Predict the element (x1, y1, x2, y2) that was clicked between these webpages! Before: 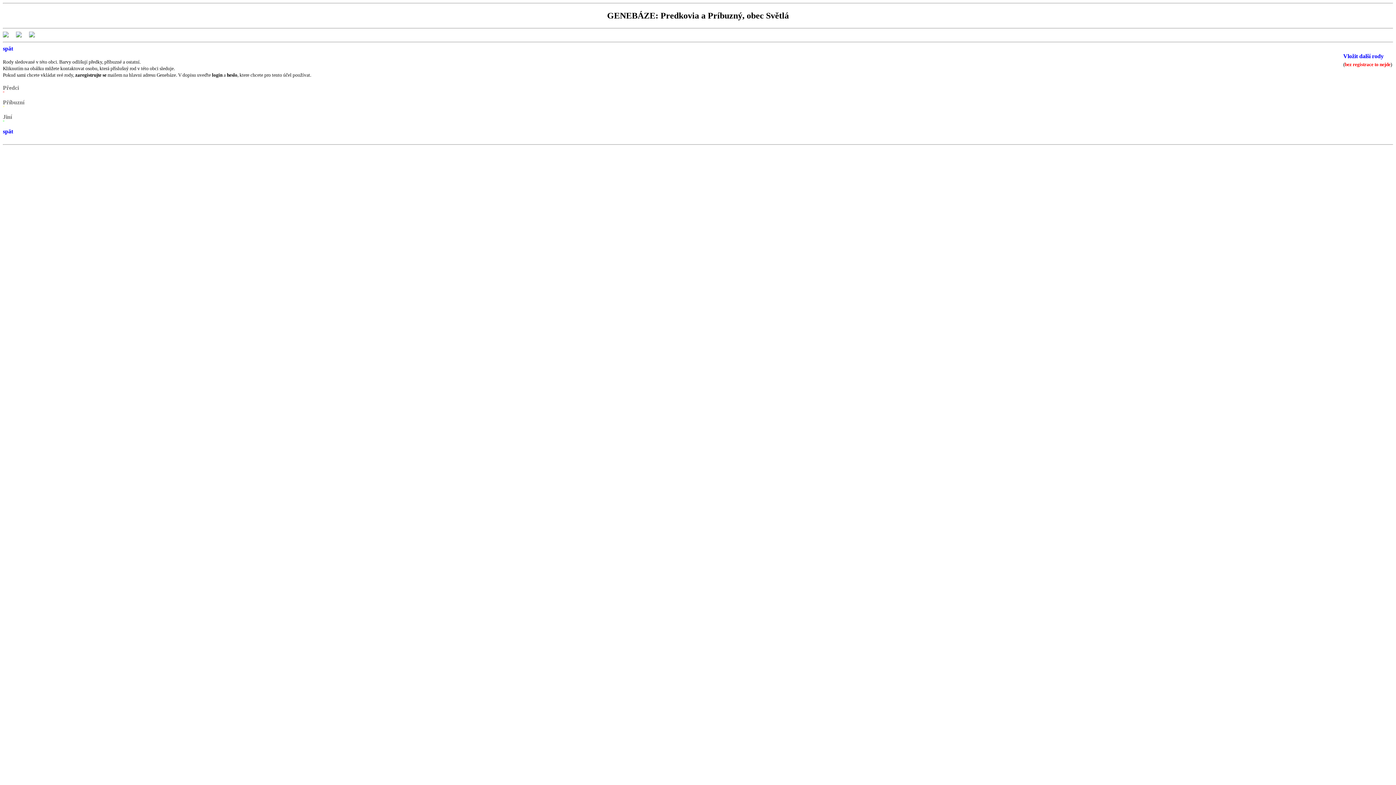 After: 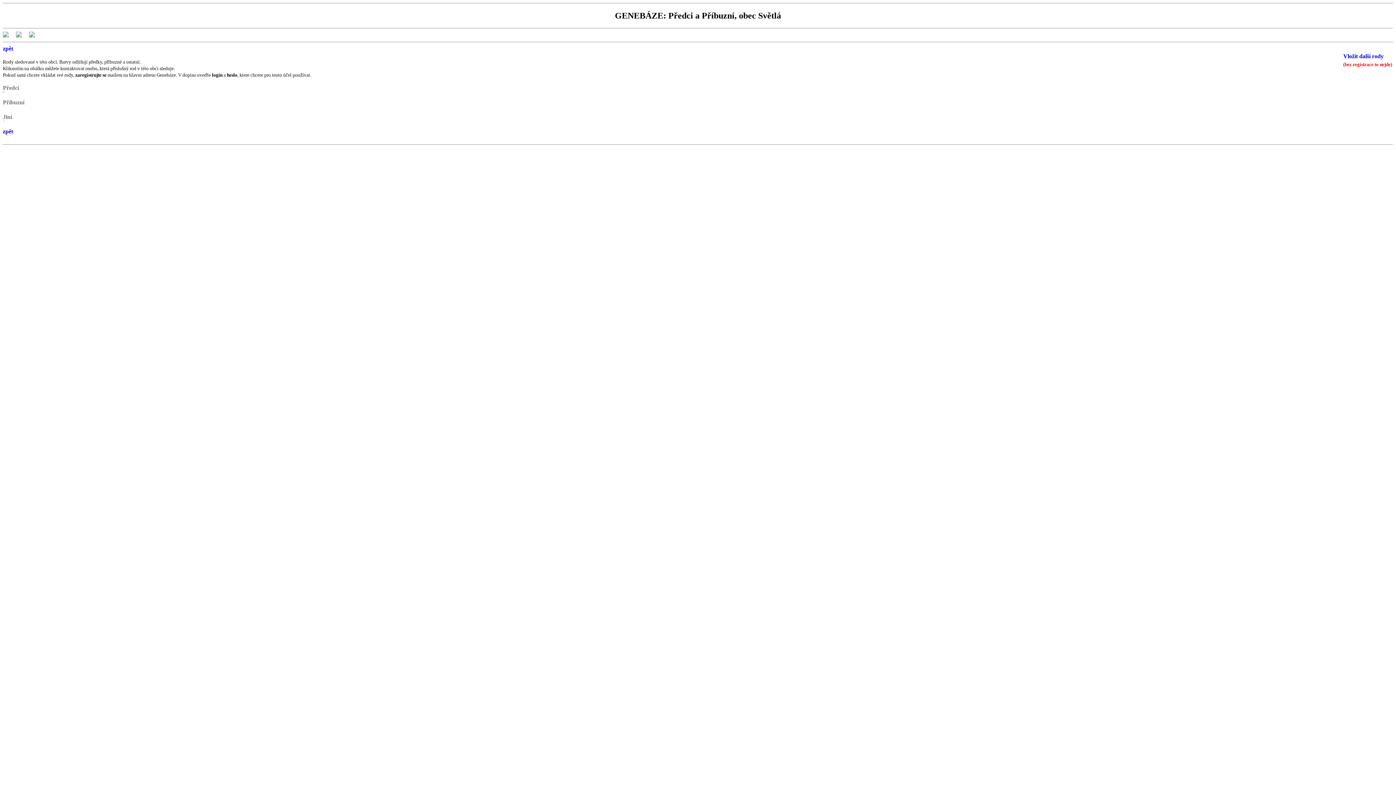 Action: bbox: (2, 32, 8, 38)